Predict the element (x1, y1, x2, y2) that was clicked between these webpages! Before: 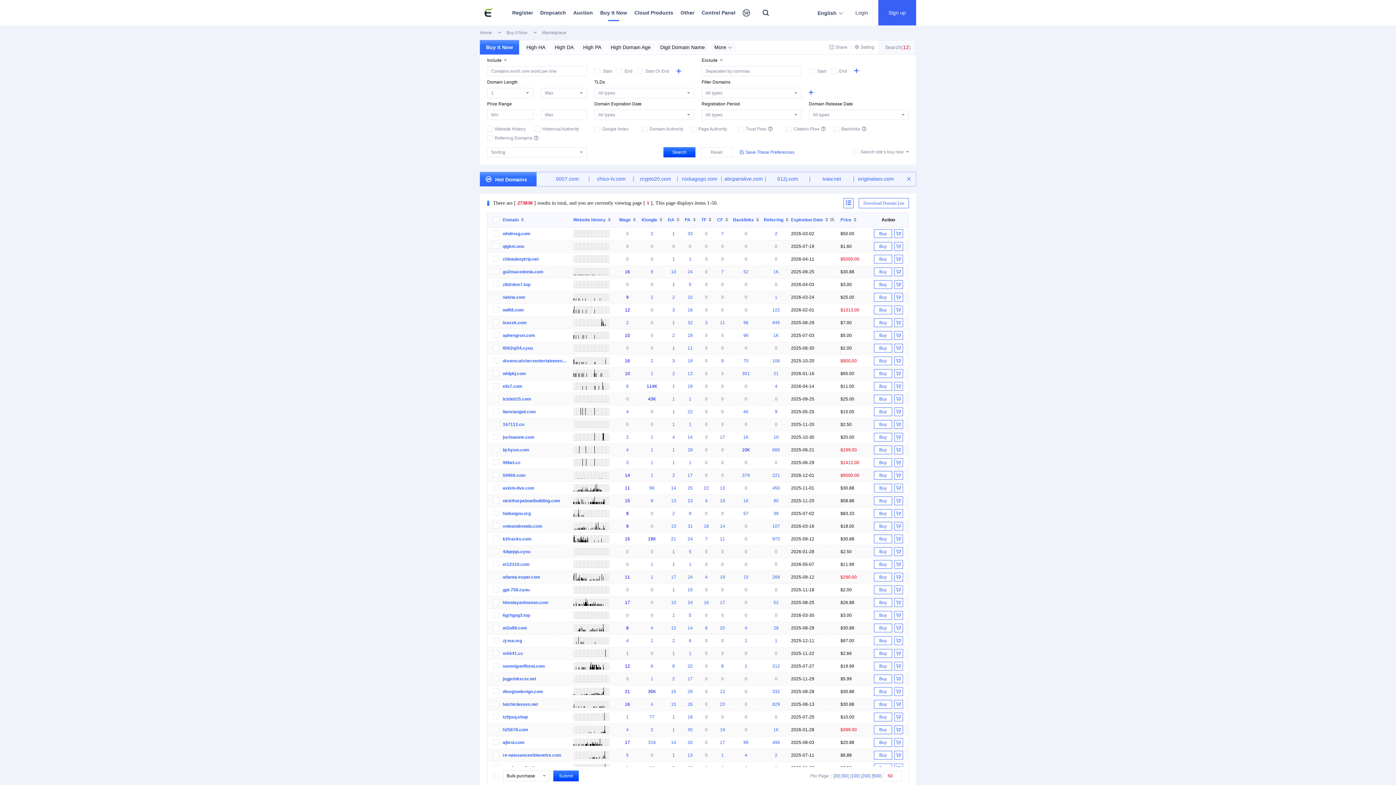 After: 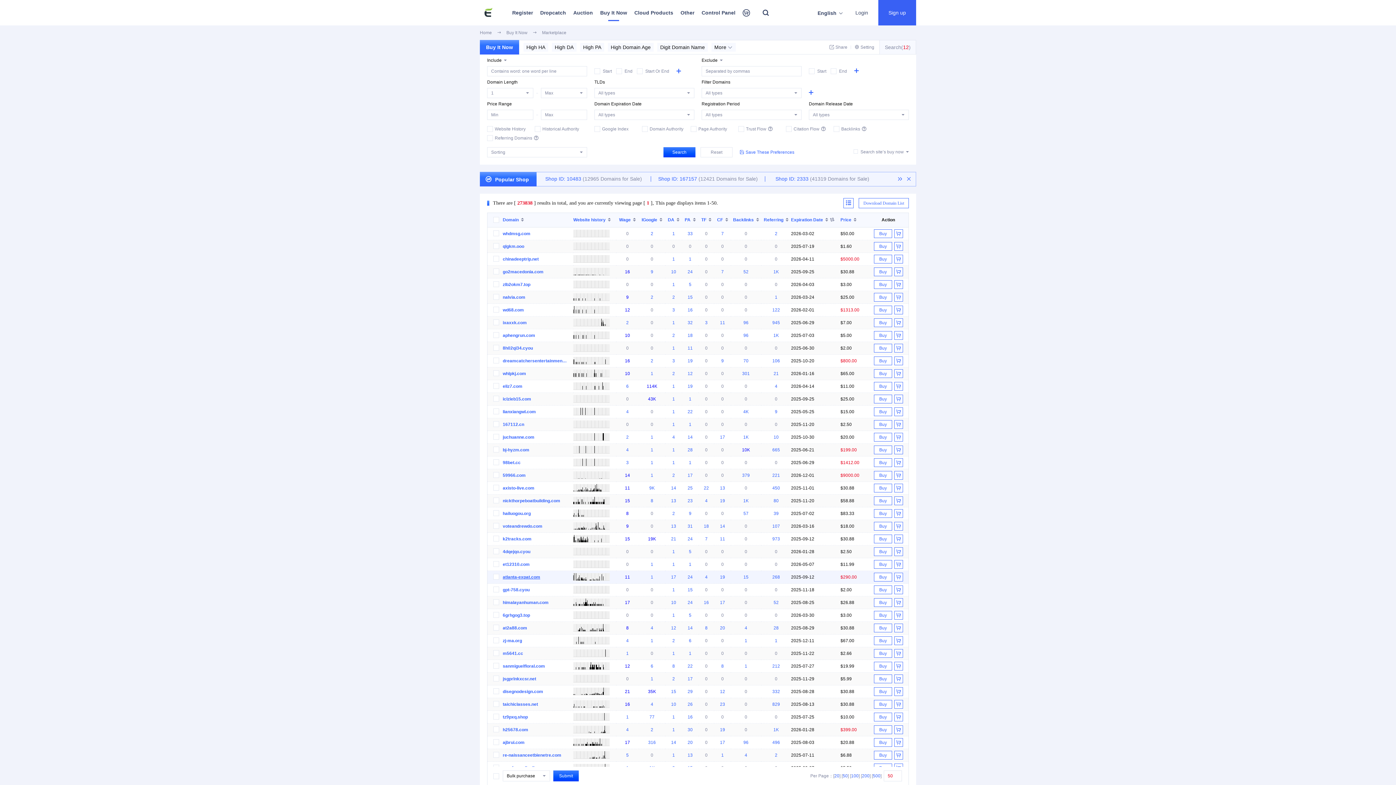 Action: label: atlanta-expat.com bbox: (502, 574, 540, 580)